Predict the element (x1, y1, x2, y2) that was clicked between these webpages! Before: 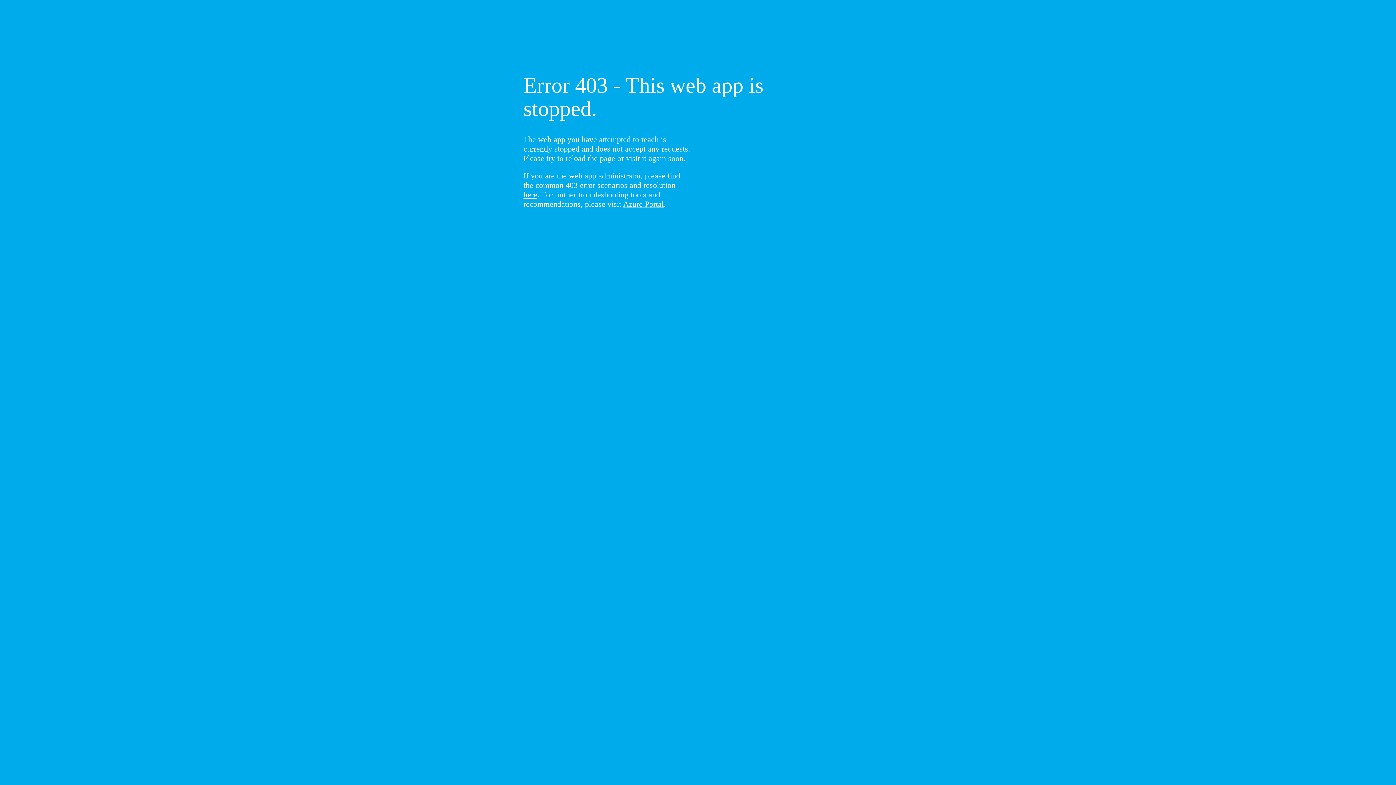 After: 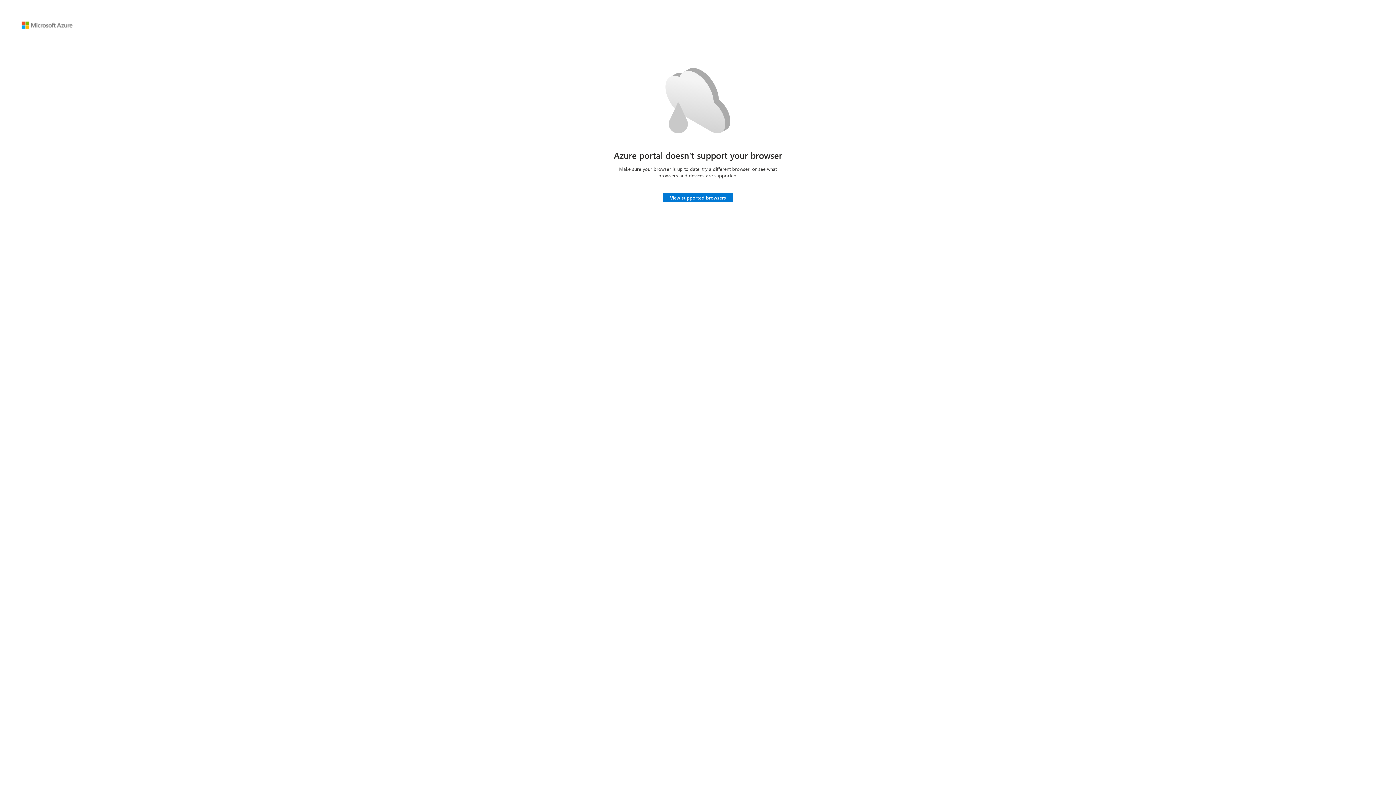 Action: label: Azure Portal bbox: (623, 199, 664, 208)